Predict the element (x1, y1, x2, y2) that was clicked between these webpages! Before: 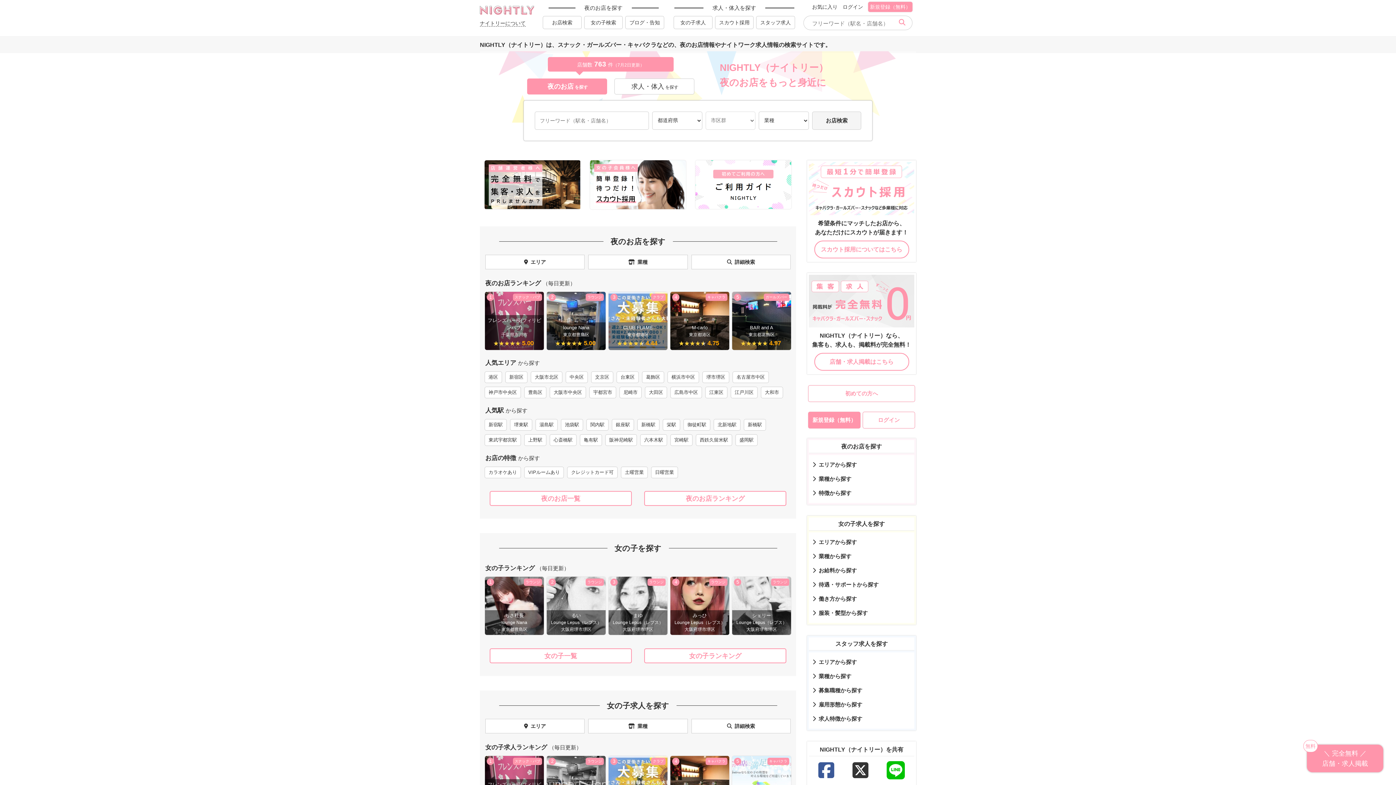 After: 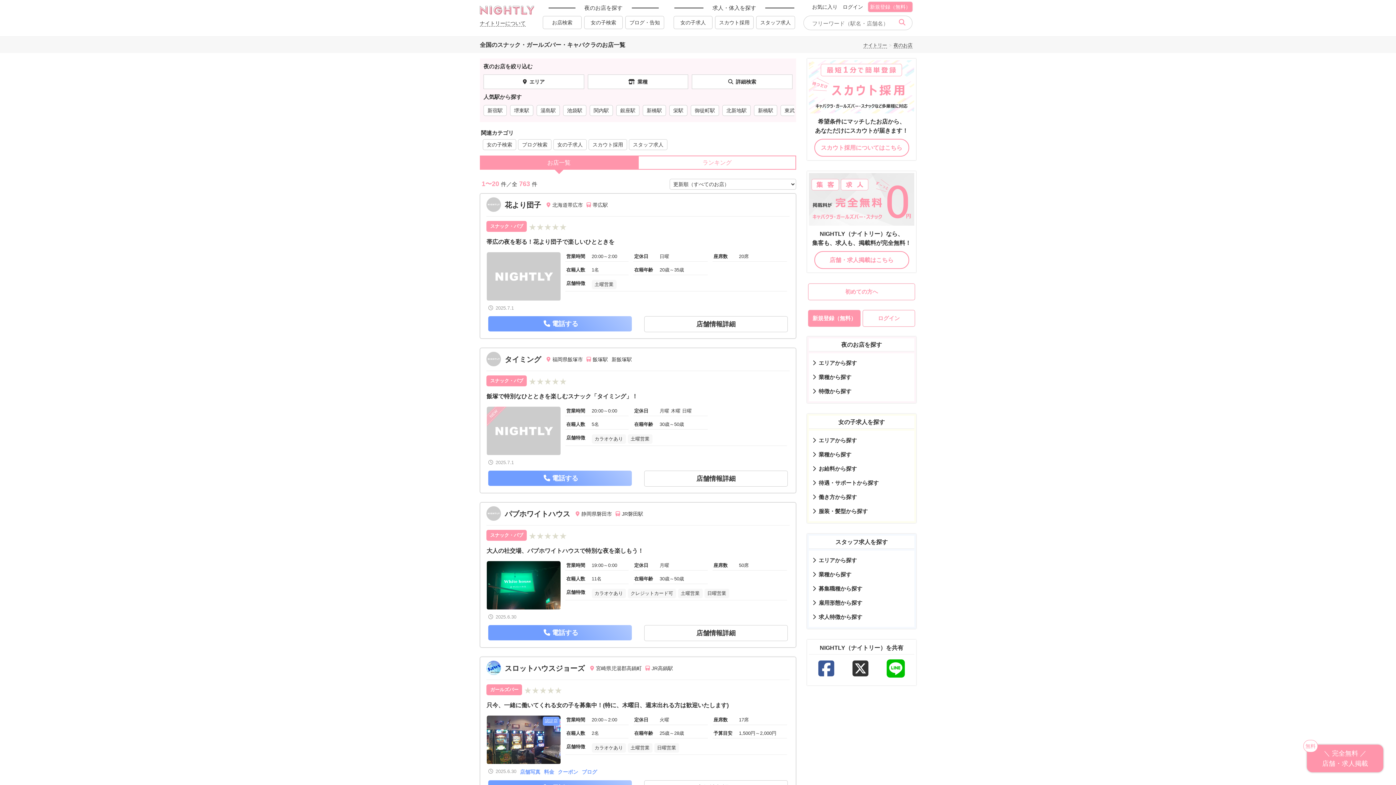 Action: bbox: (543, 16, 581, 29) label: お店検索